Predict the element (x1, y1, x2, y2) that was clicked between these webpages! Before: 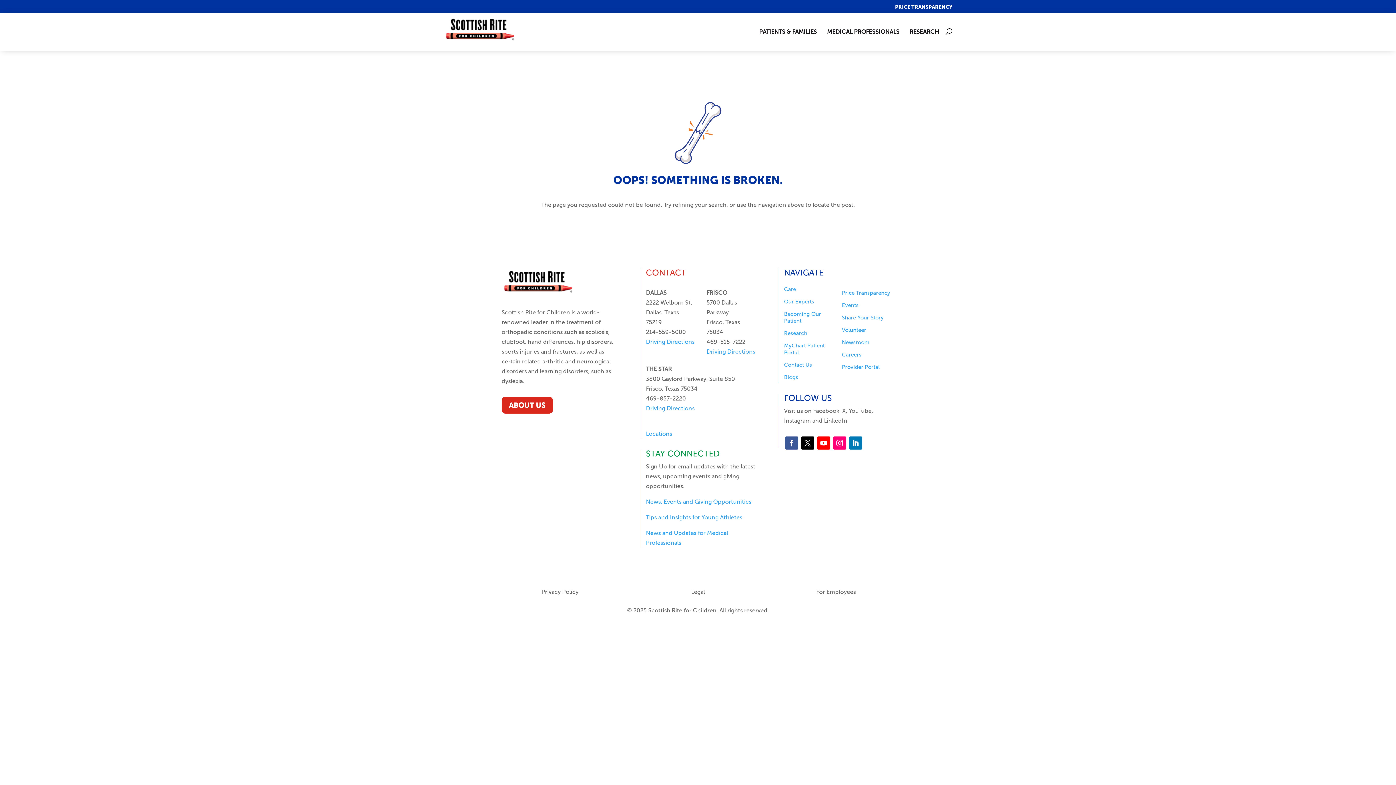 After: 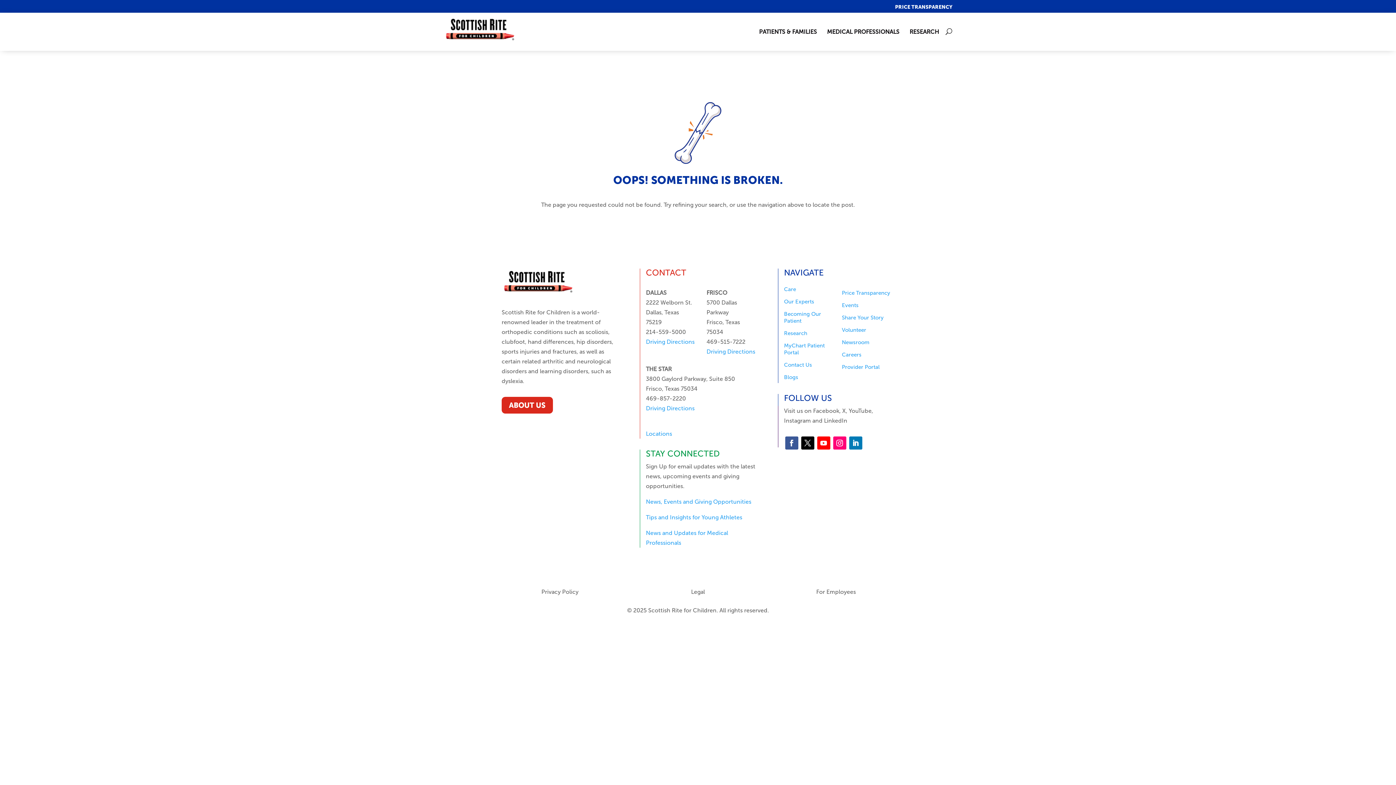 Action: bbox: (785, 436, 798, 449)